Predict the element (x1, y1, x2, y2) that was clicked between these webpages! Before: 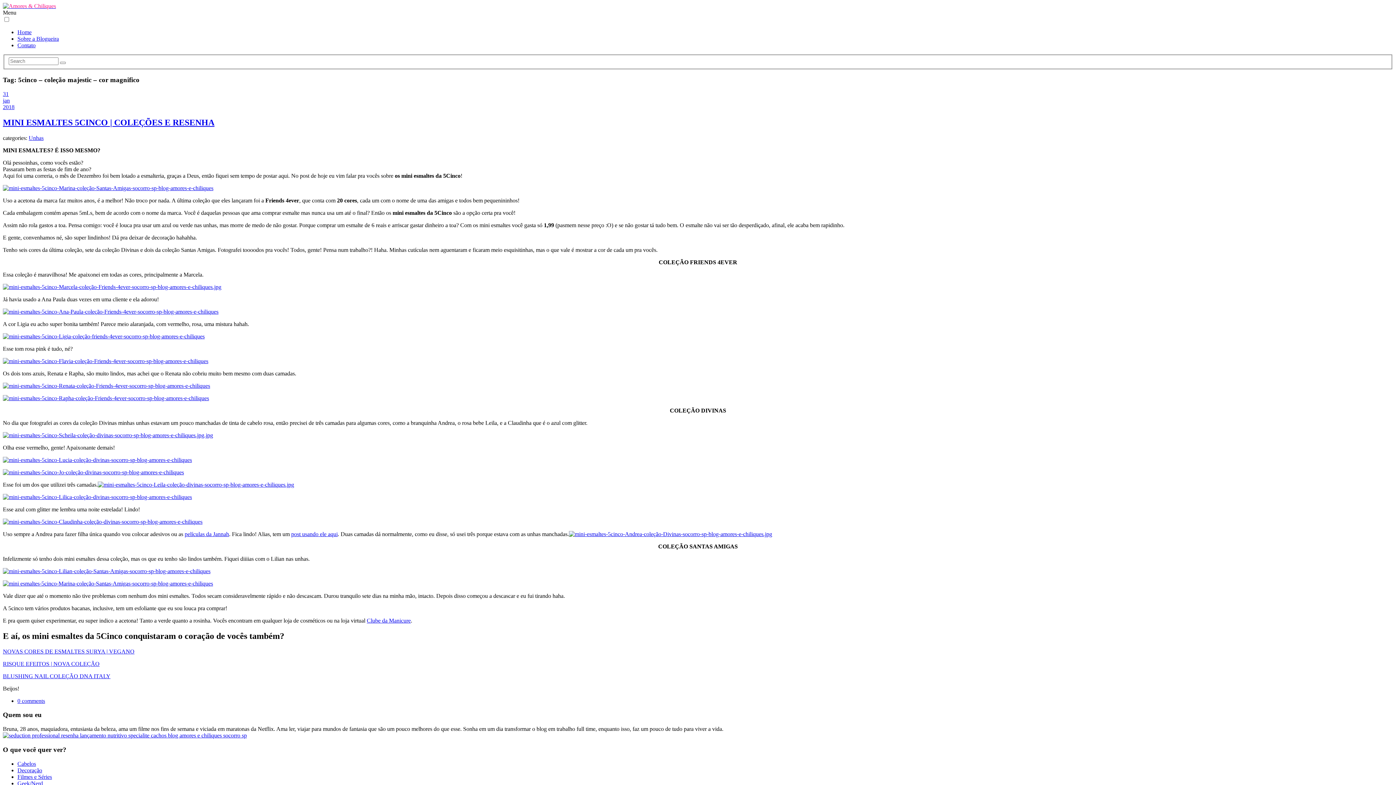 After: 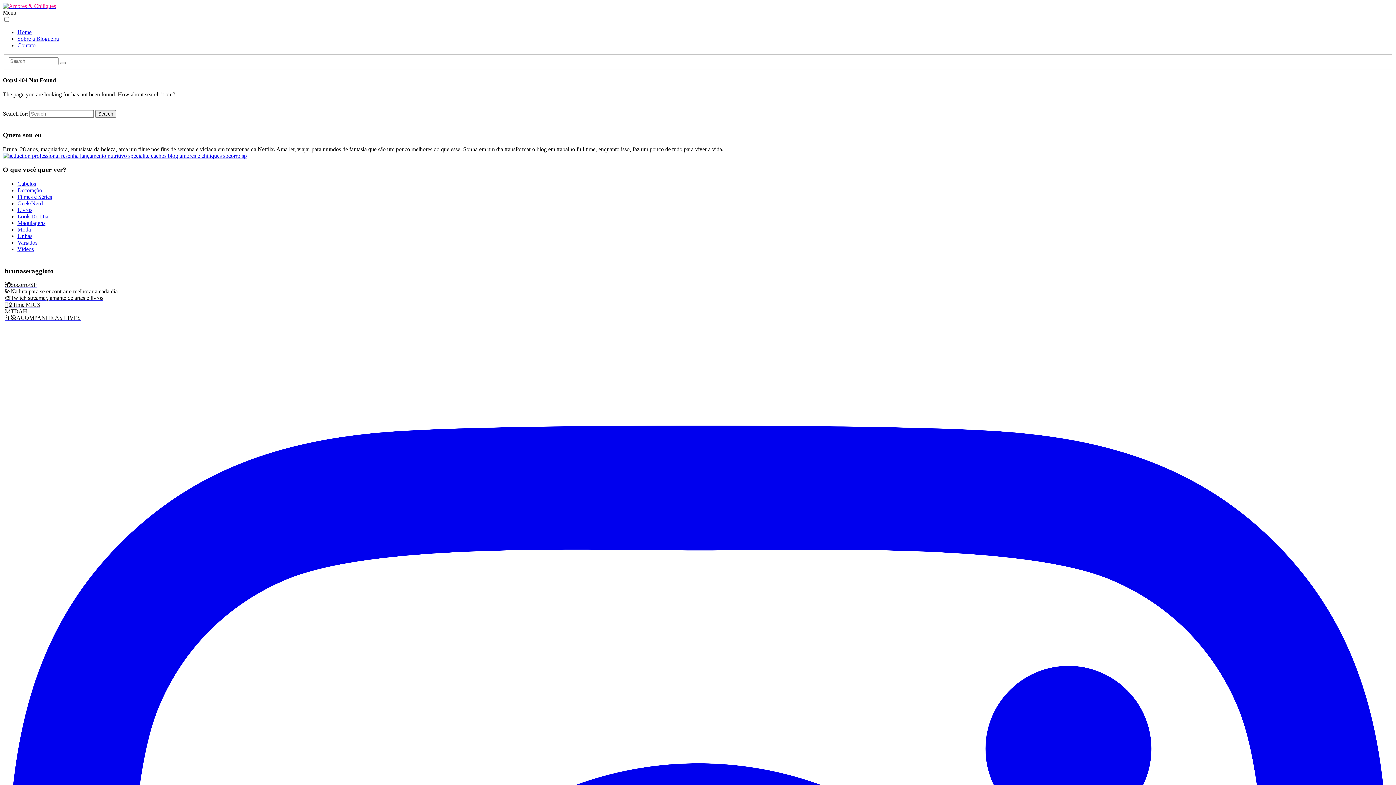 Action: bbox: (2, 580, 213, 586)